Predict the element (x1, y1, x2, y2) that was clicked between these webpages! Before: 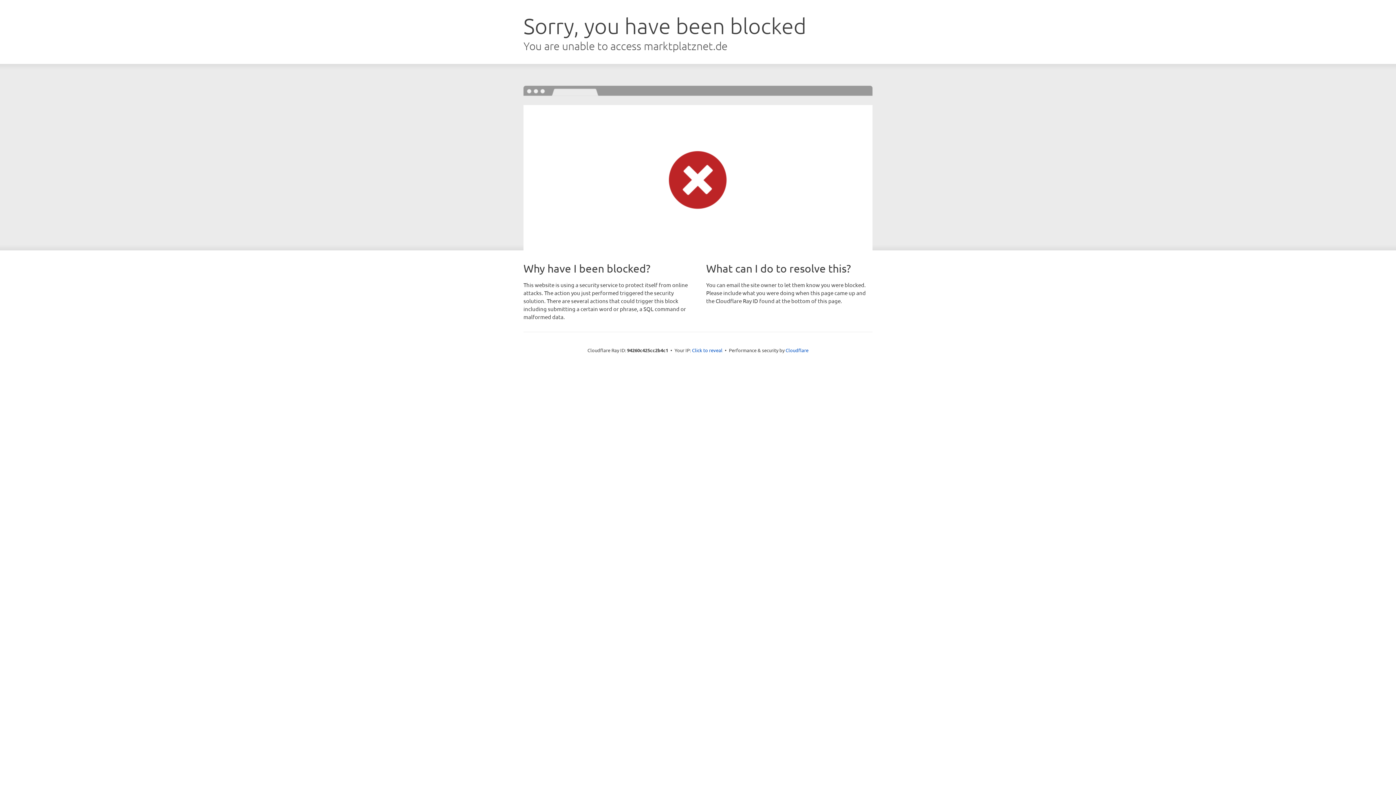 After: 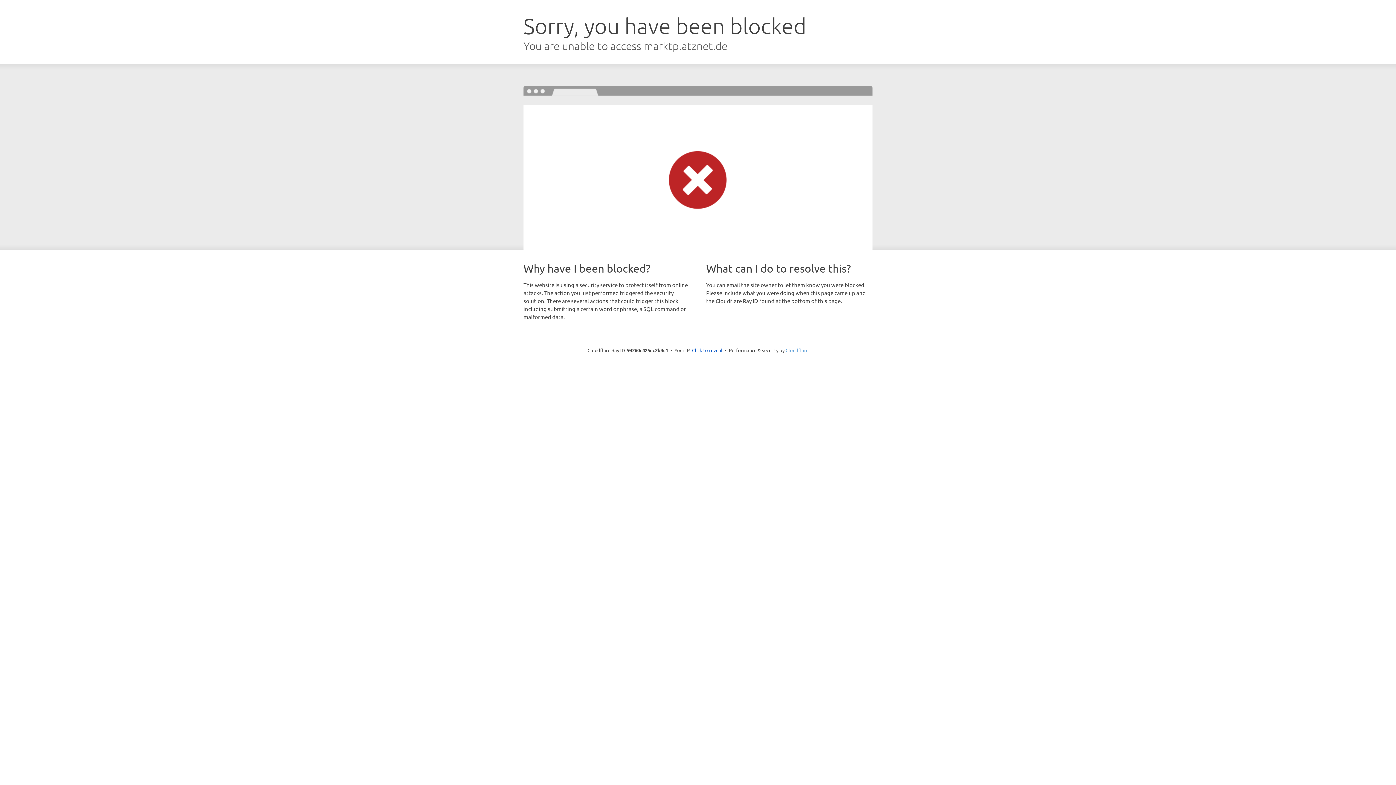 Action: label: Cloudflare bbox: (785, 347, 808, 353)